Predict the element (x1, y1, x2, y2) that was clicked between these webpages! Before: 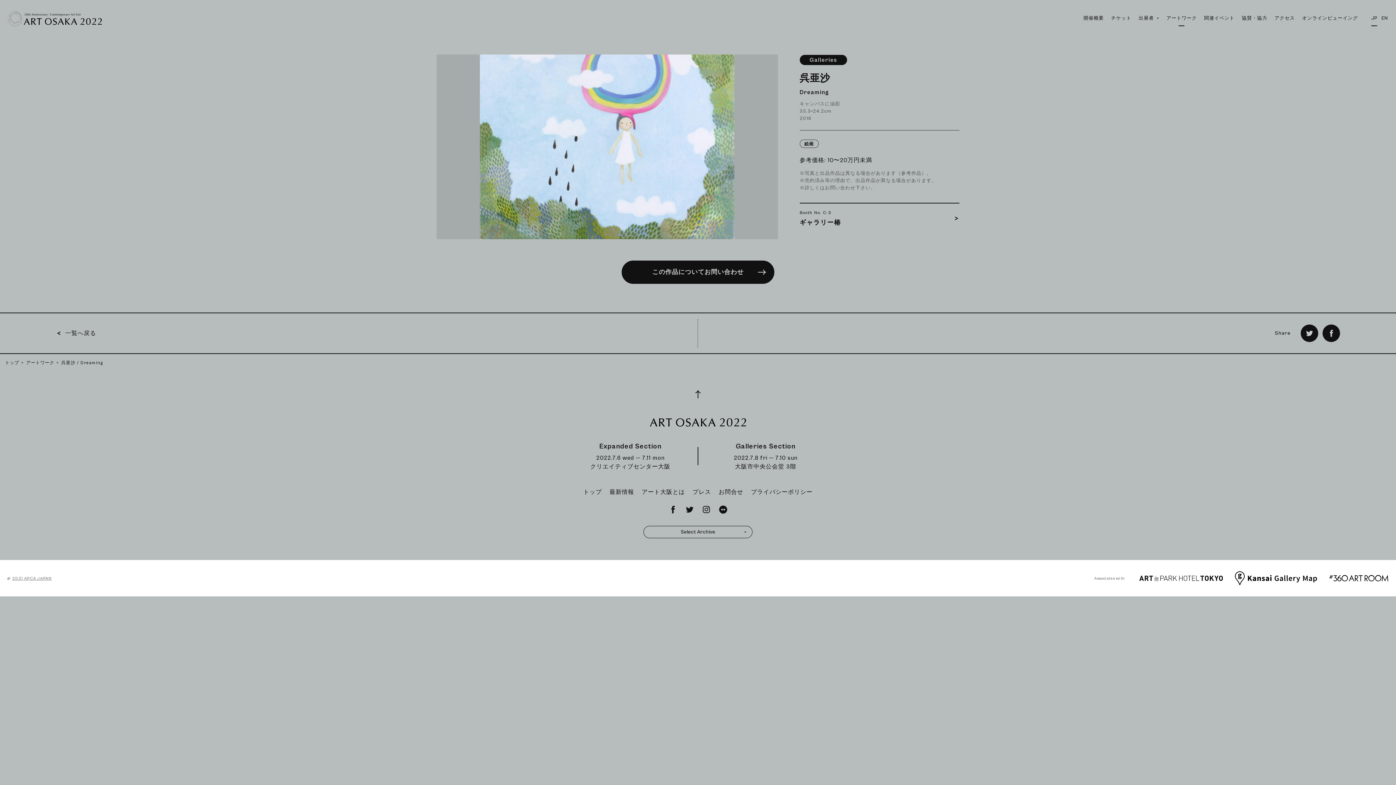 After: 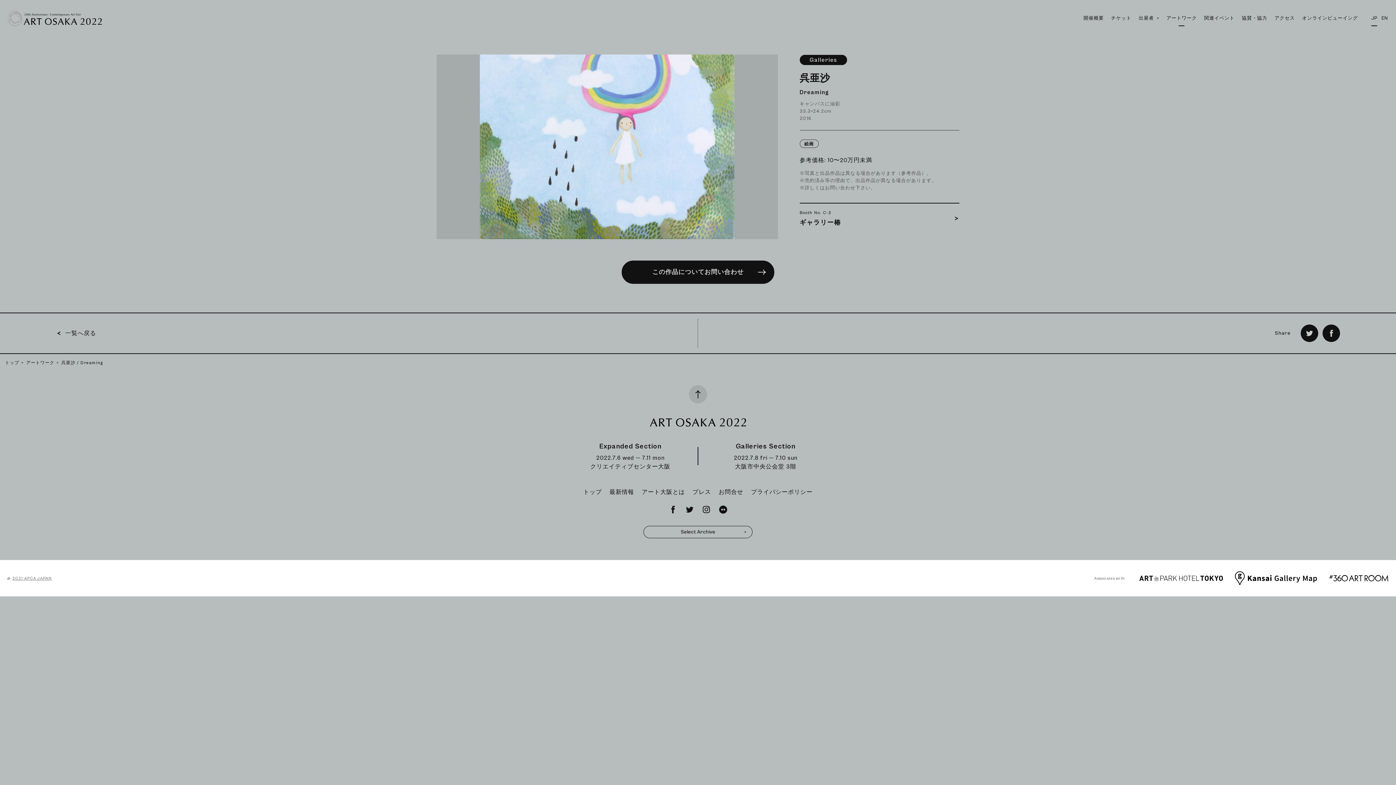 Action: label: Page Top bbox: (689, 385, 707, 403)